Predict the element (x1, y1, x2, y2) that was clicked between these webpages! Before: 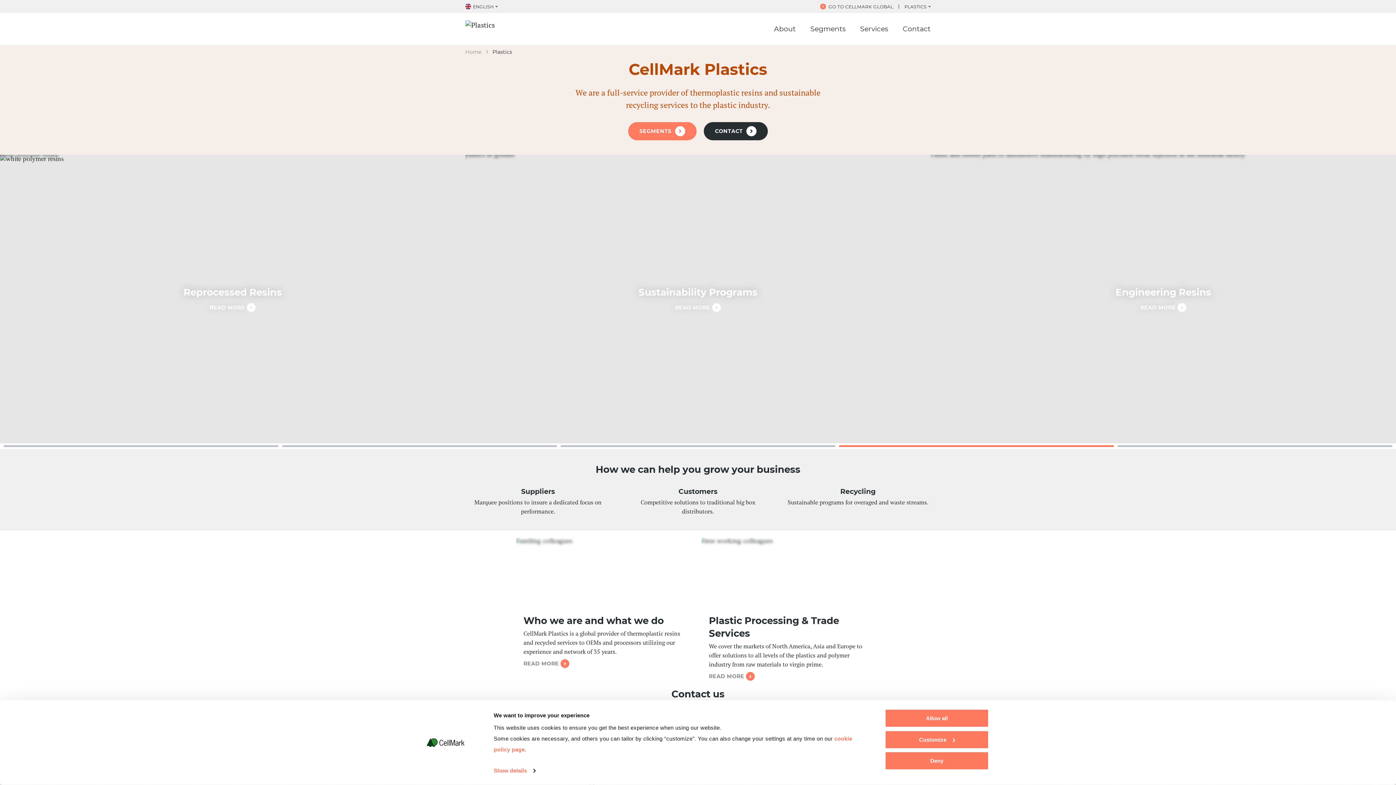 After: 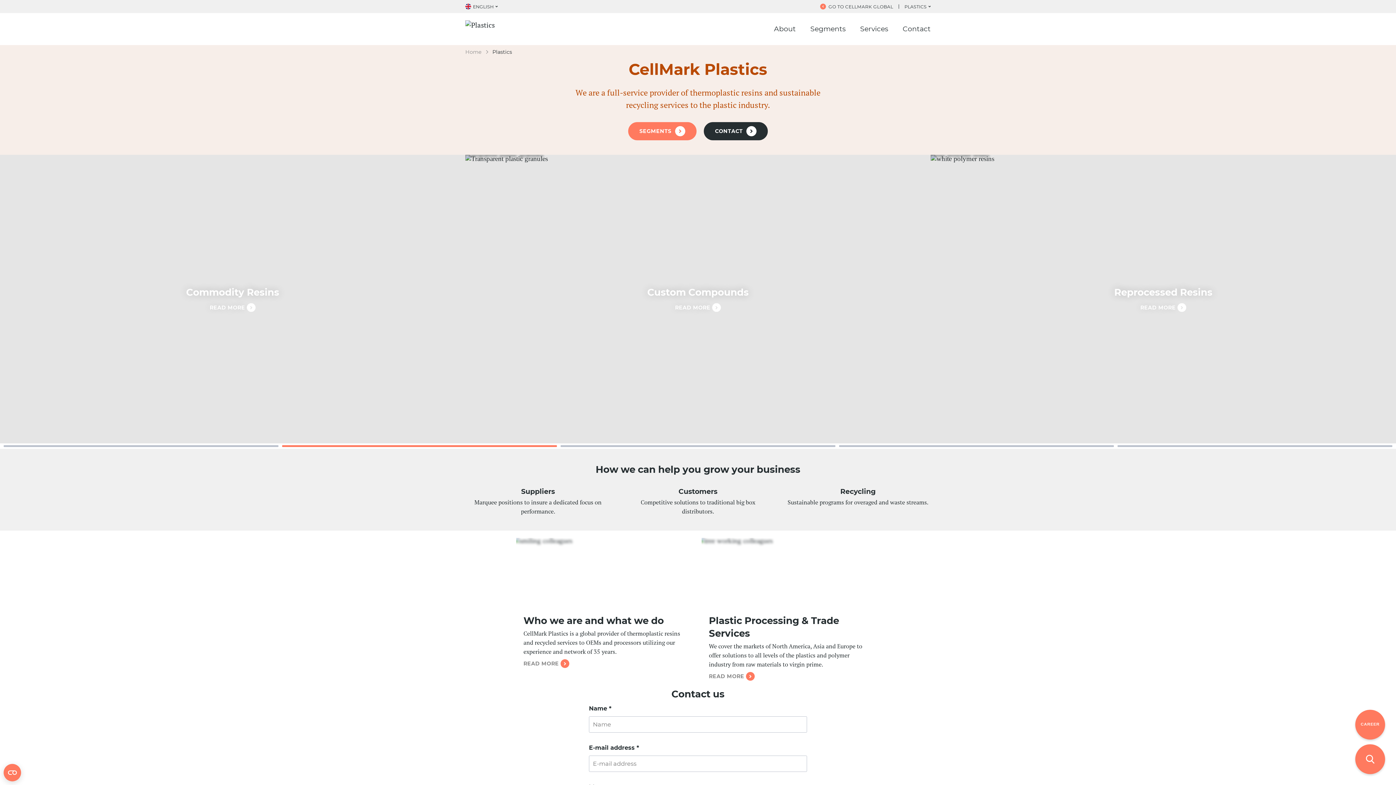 Action: bbox: (885, 709, 989, 727) label: Allow all